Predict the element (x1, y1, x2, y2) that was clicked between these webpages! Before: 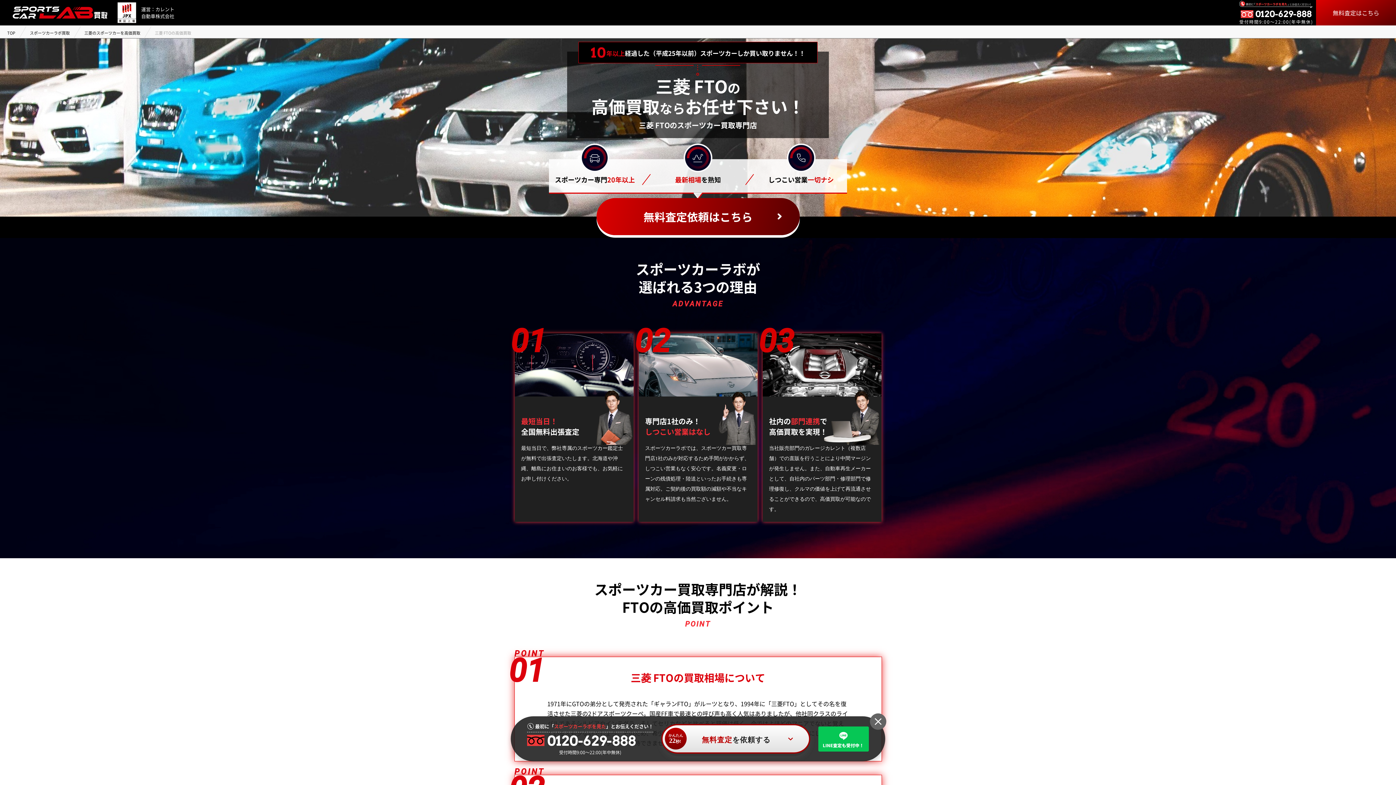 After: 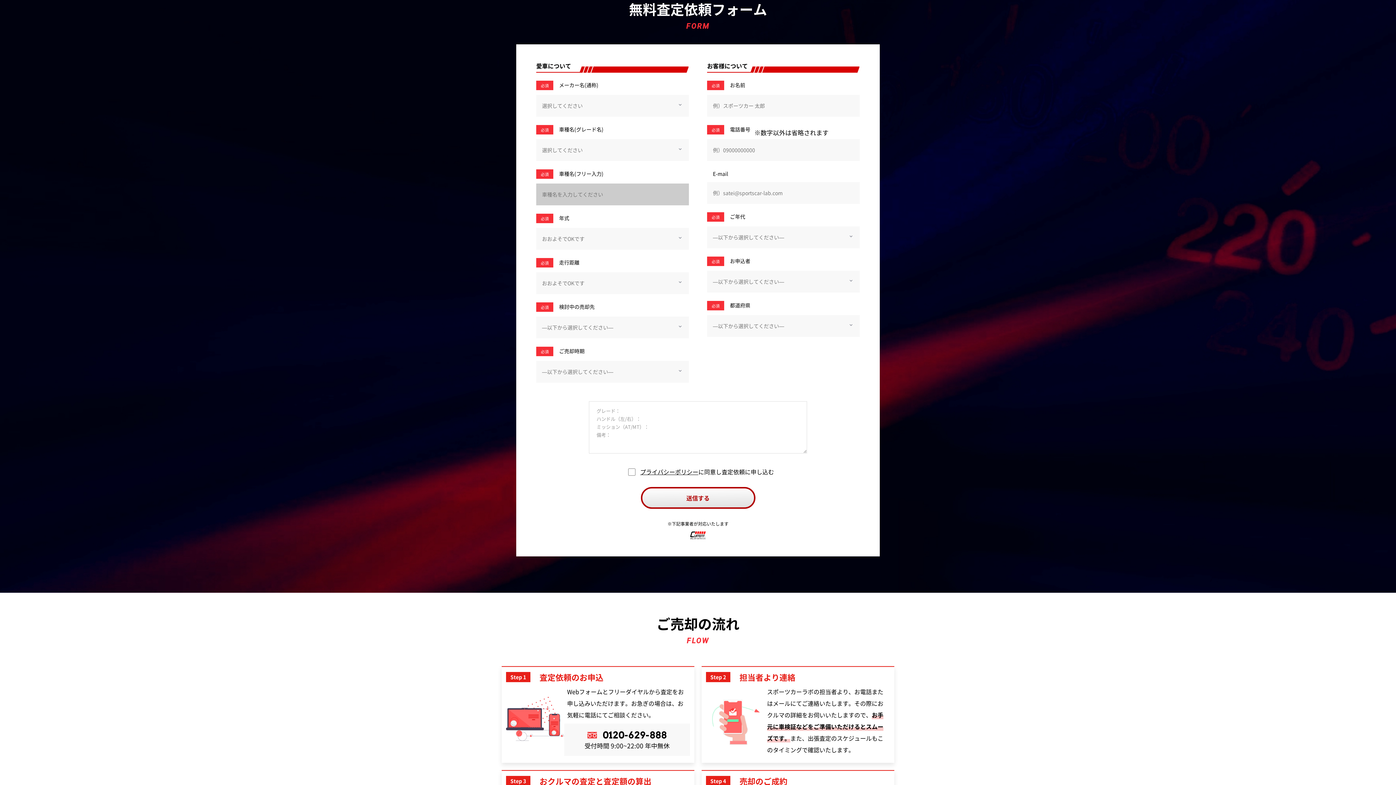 Action: label: 無料査定依頼はこちら bbox: (596, 198, 799, 235)